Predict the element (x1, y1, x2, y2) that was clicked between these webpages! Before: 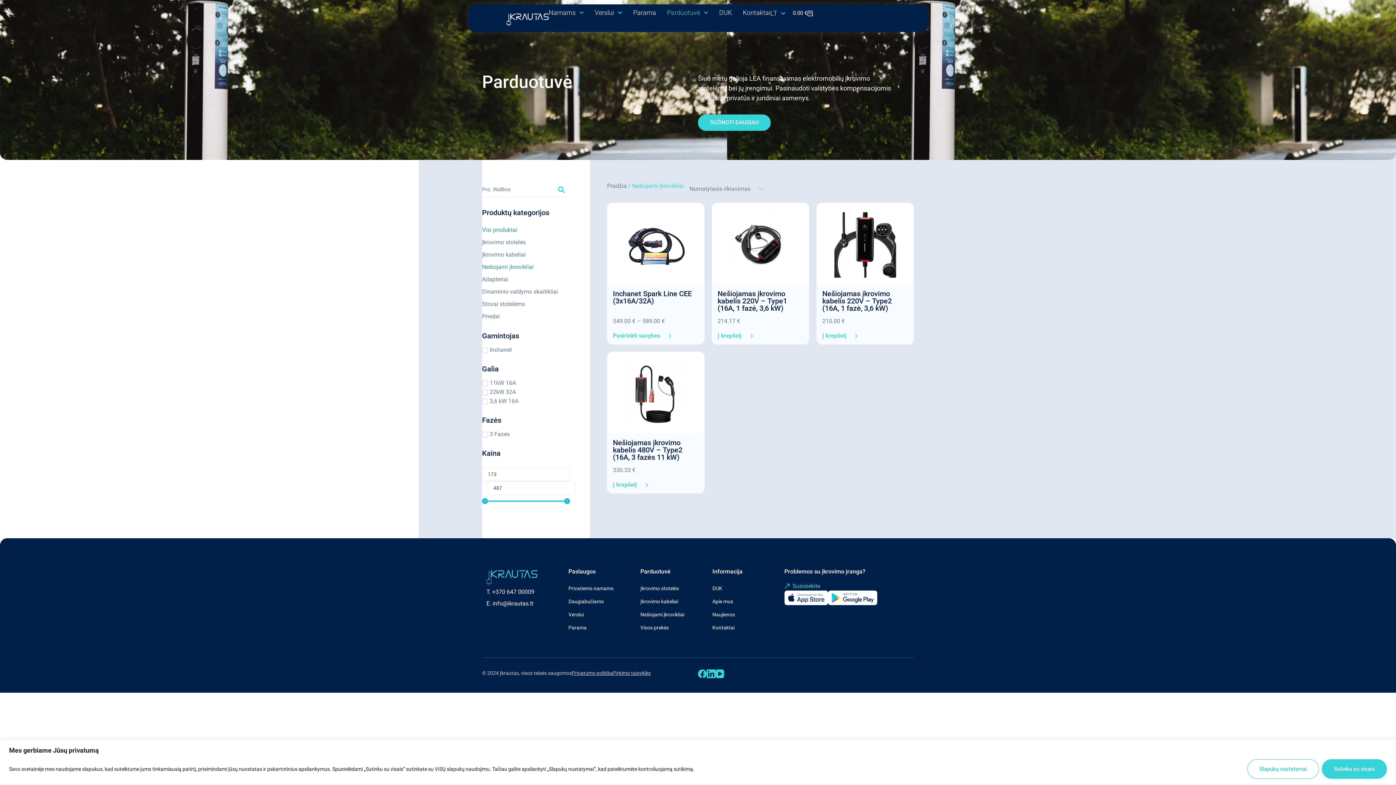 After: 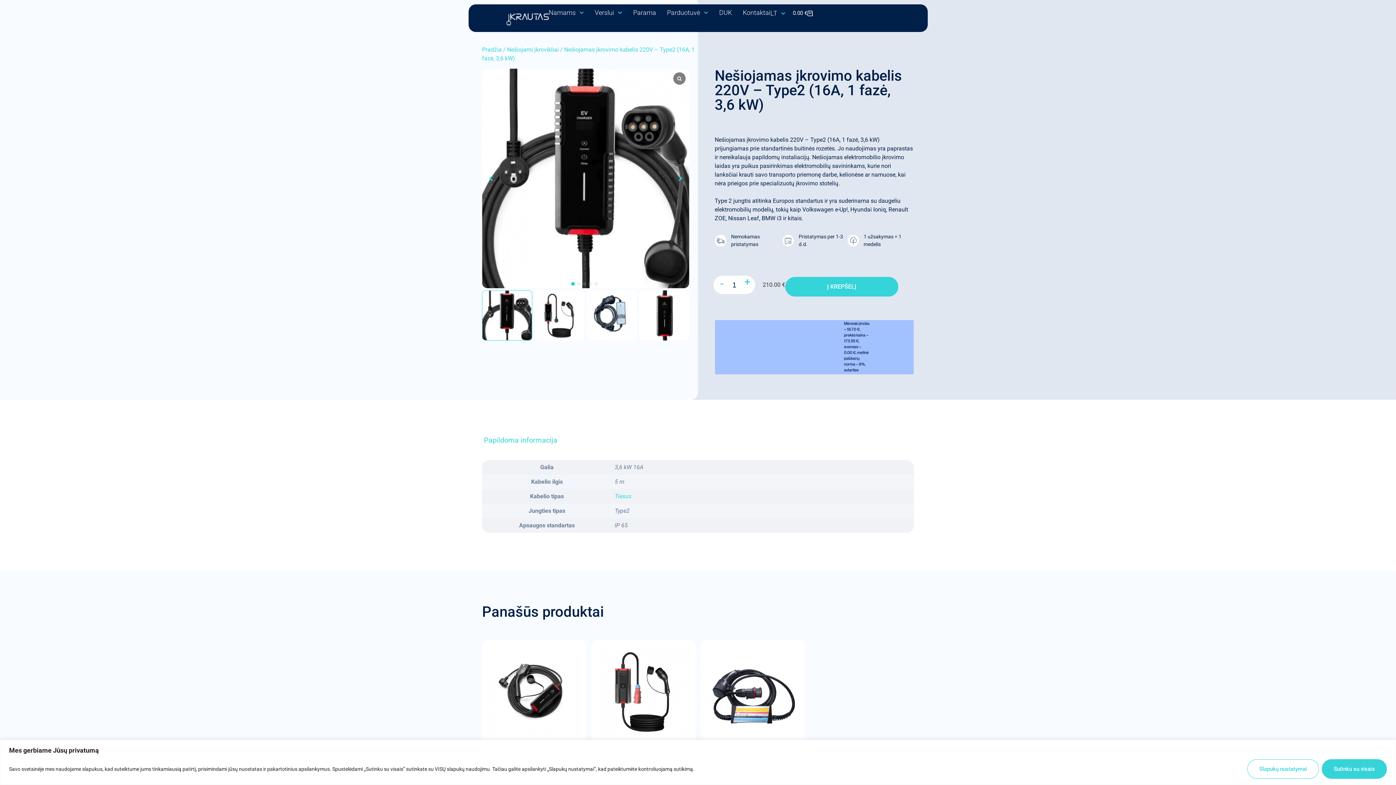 Action: bbox: (822, 289, 891, 312) label: Nešiojamas įkrovimo kabelis 220V – Type2 (16A, 1 fazė, 3,6 kW)